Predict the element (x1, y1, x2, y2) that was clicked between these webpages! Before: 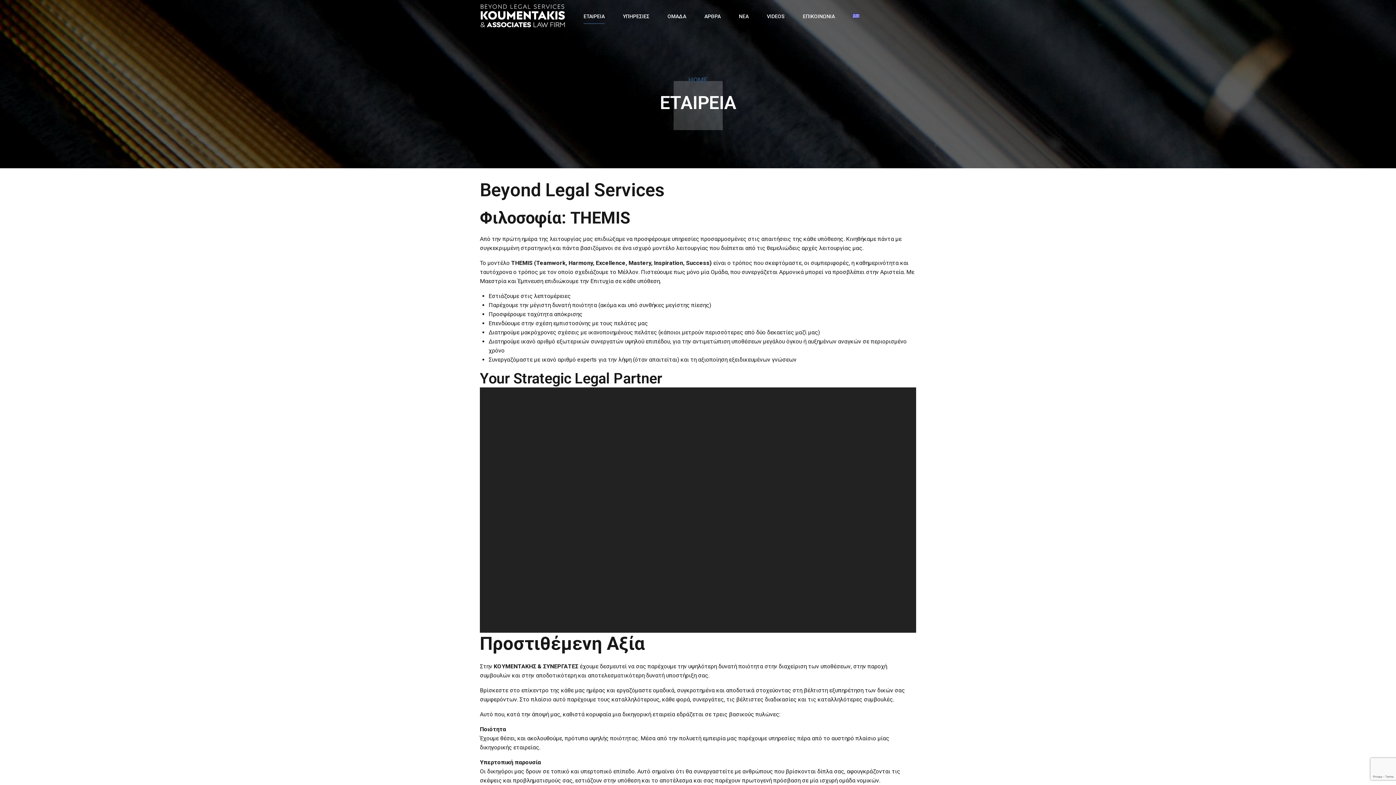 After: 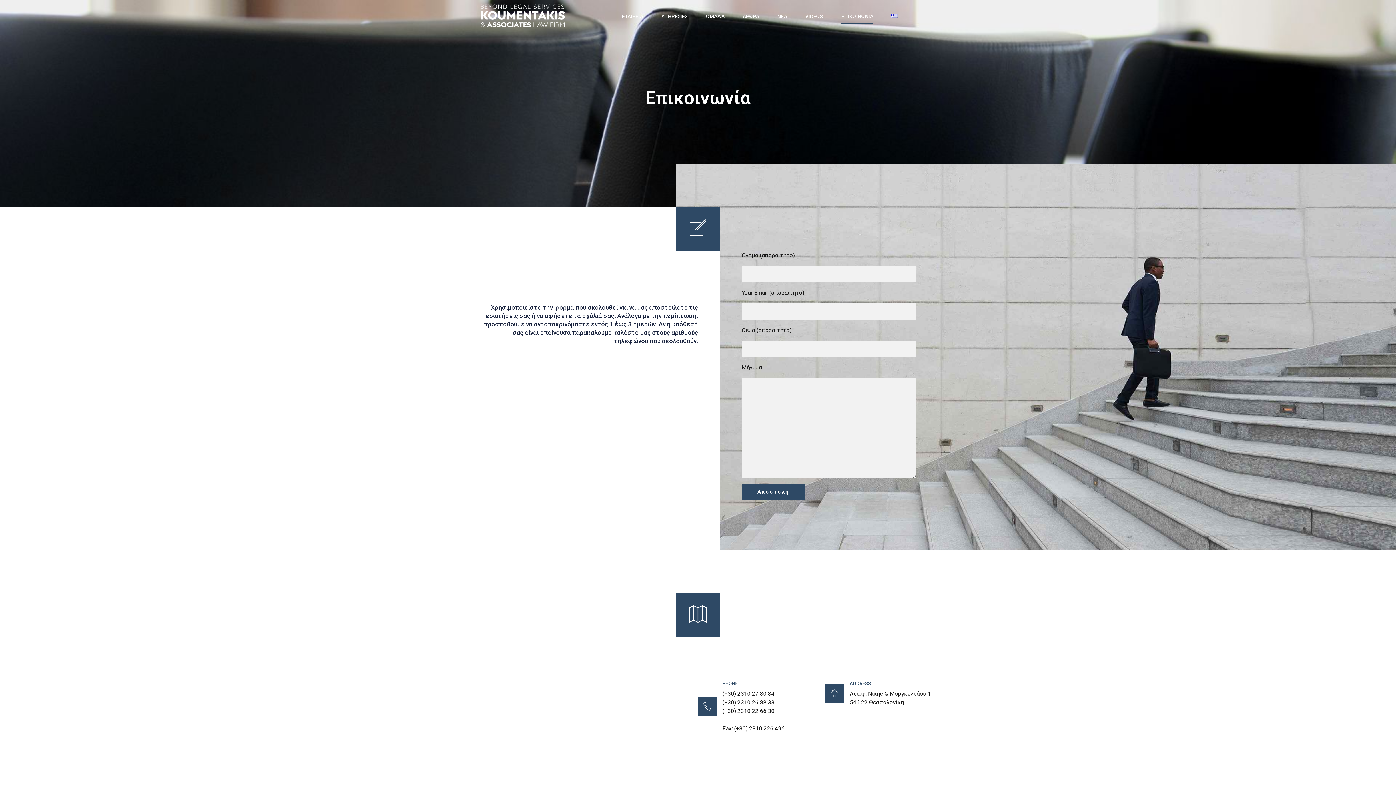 Action: label: ΕΠΙΚΟΙΝΩΝΙΑ bbox: (803, 3, 835, 29)